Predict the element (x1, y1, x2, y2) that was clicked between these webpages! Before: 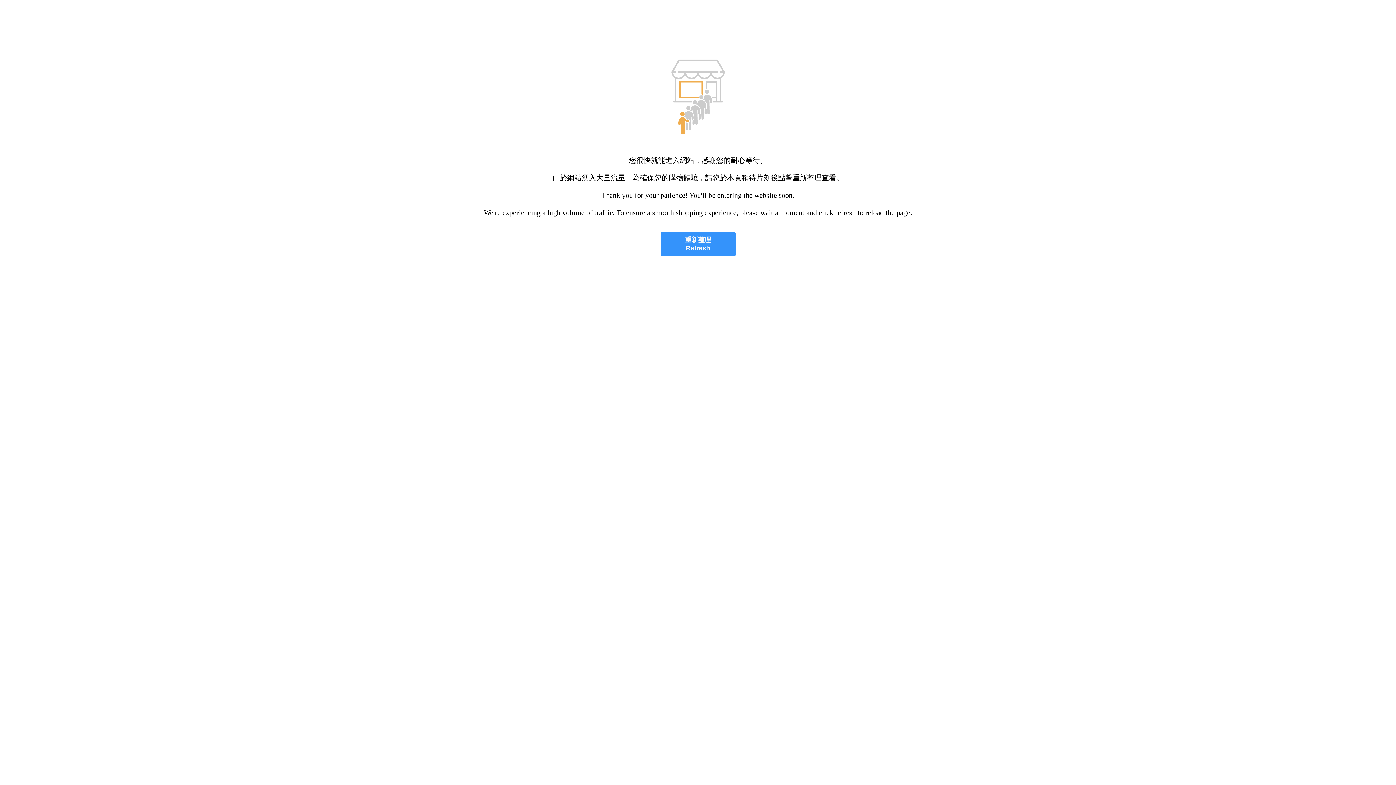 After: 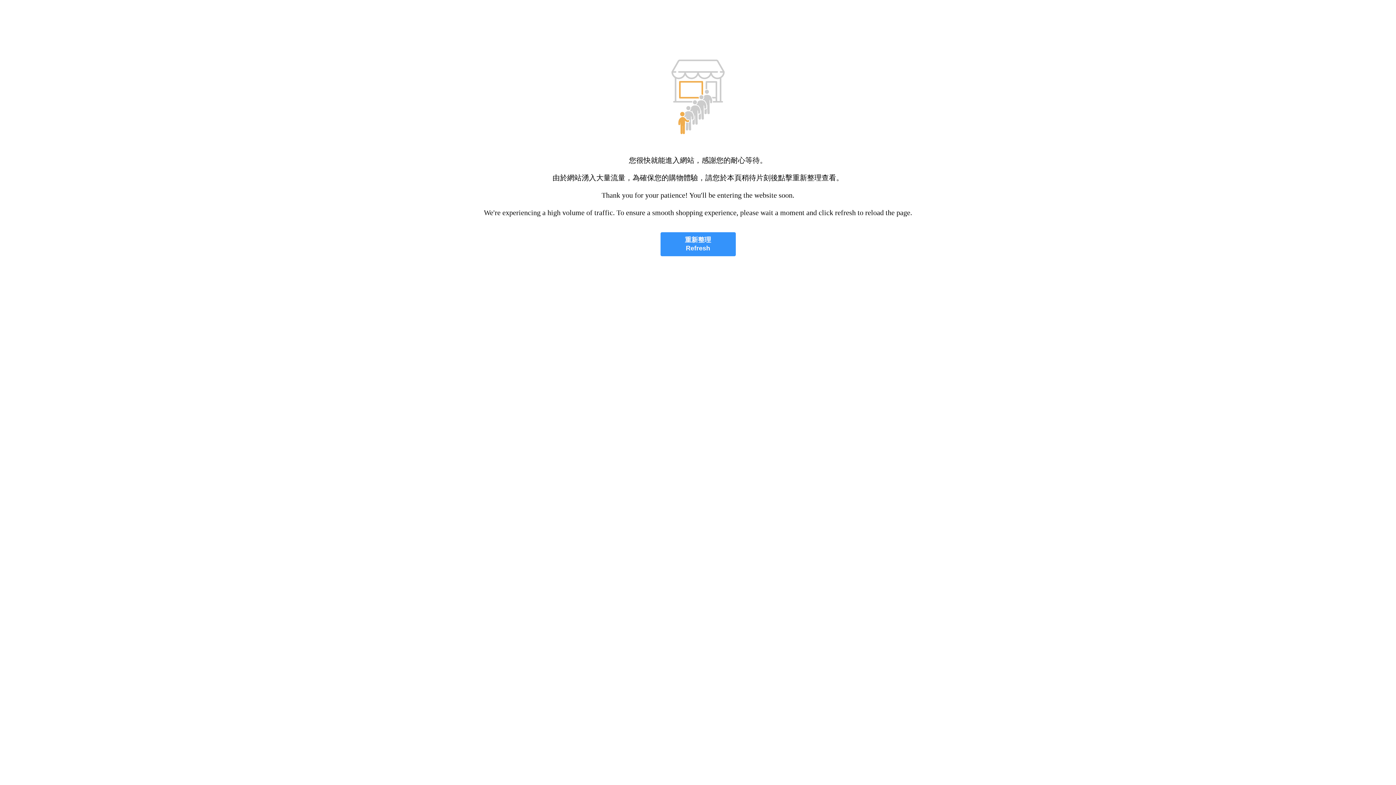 Action: label: 重新整理
Refresh bbox: (660, 232, 735, 256)